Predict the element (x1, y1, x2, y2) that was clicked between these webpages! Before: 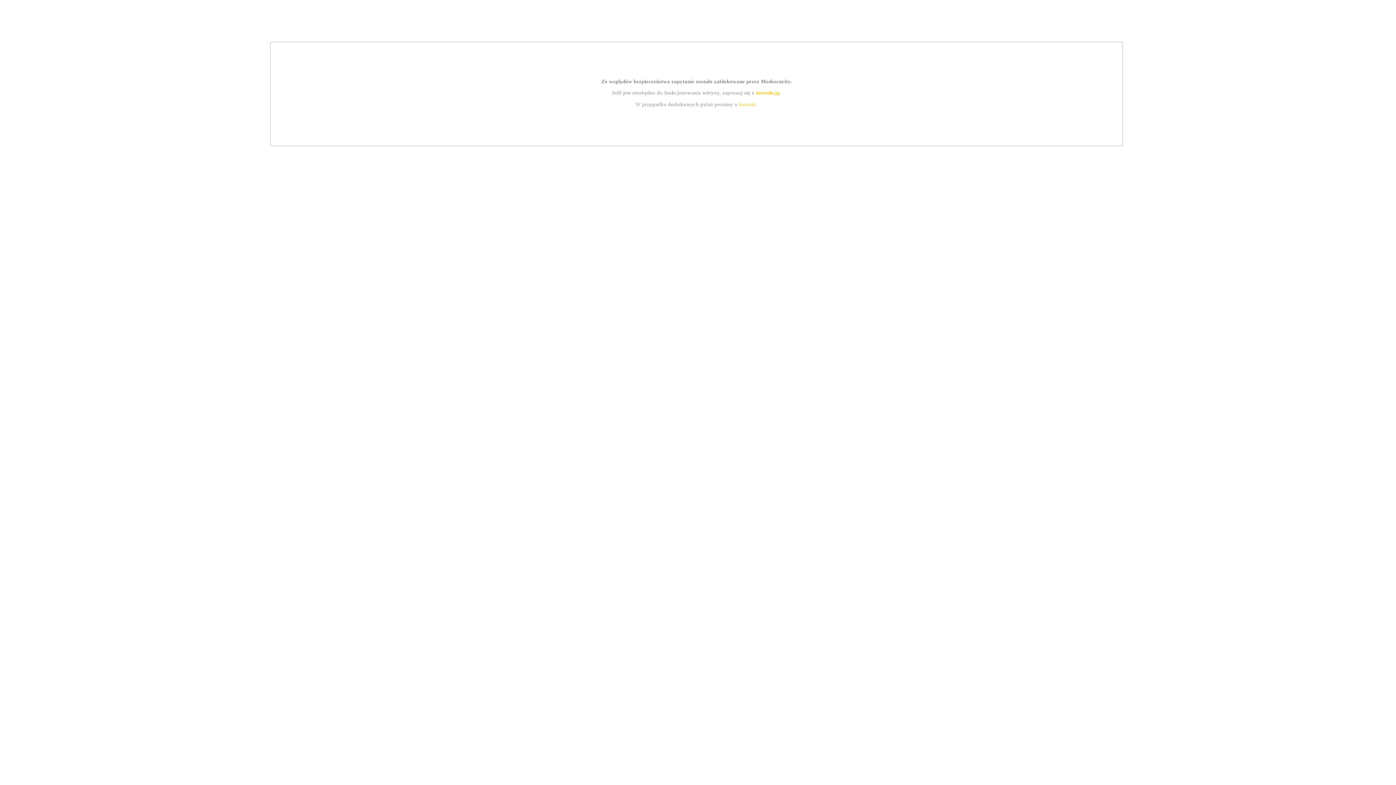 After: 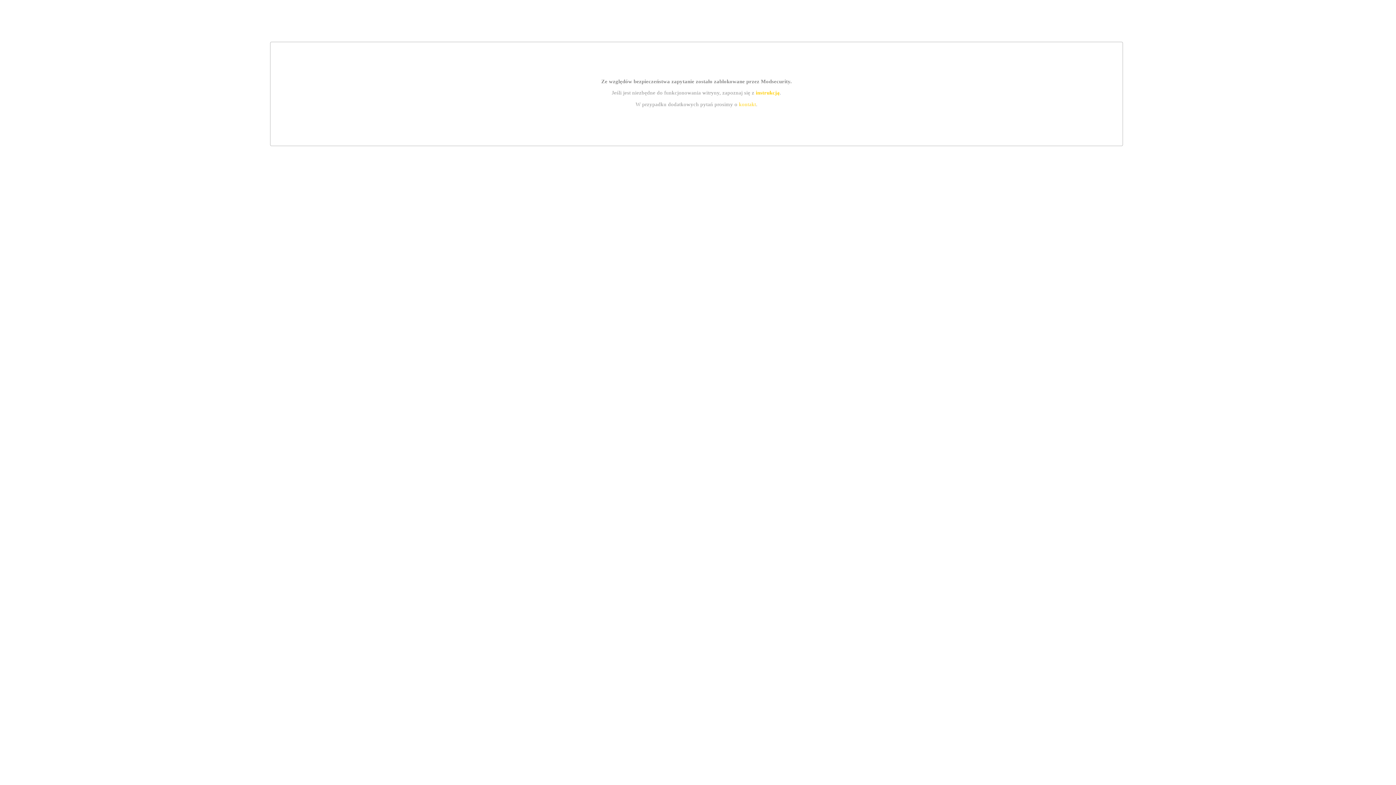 Action: label: kontakt bbox: (739, 101, 756, 107)